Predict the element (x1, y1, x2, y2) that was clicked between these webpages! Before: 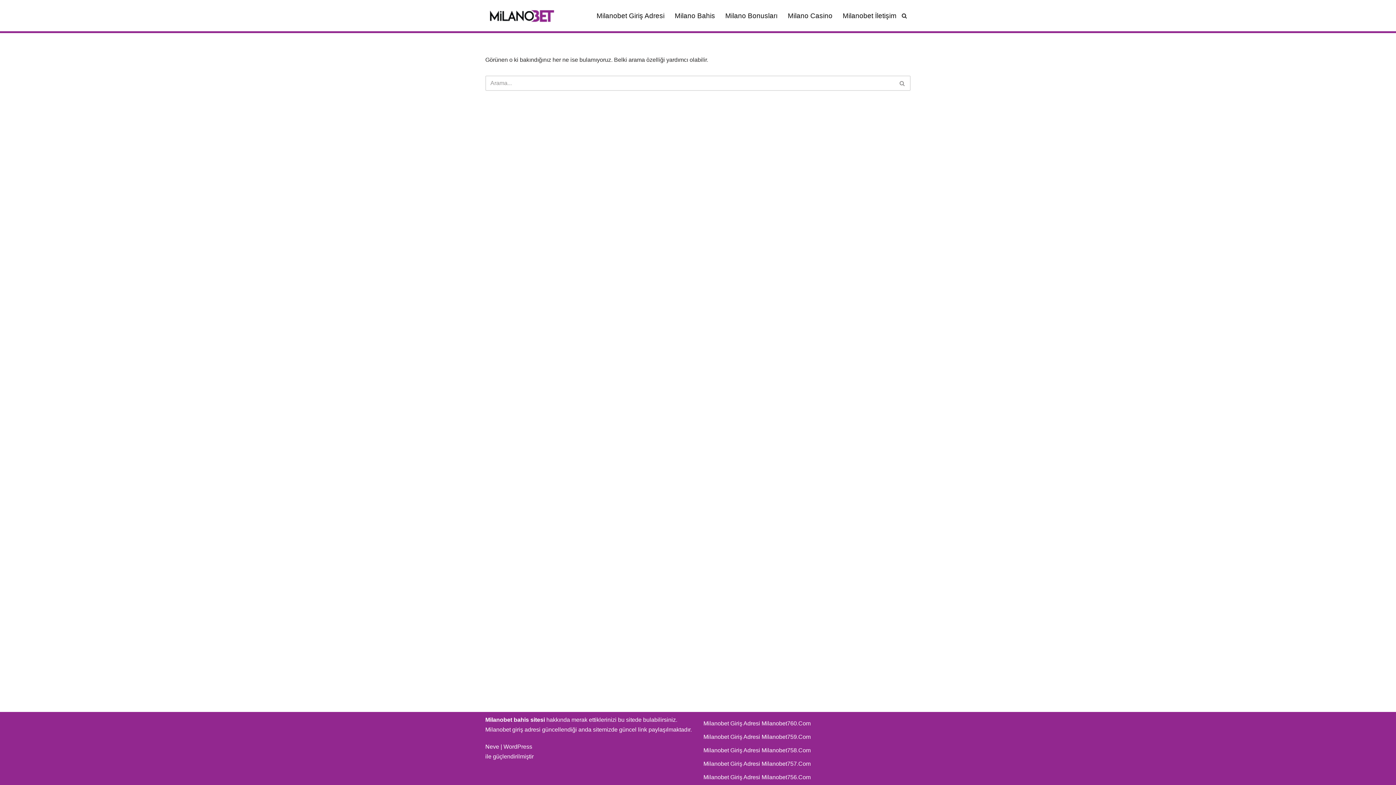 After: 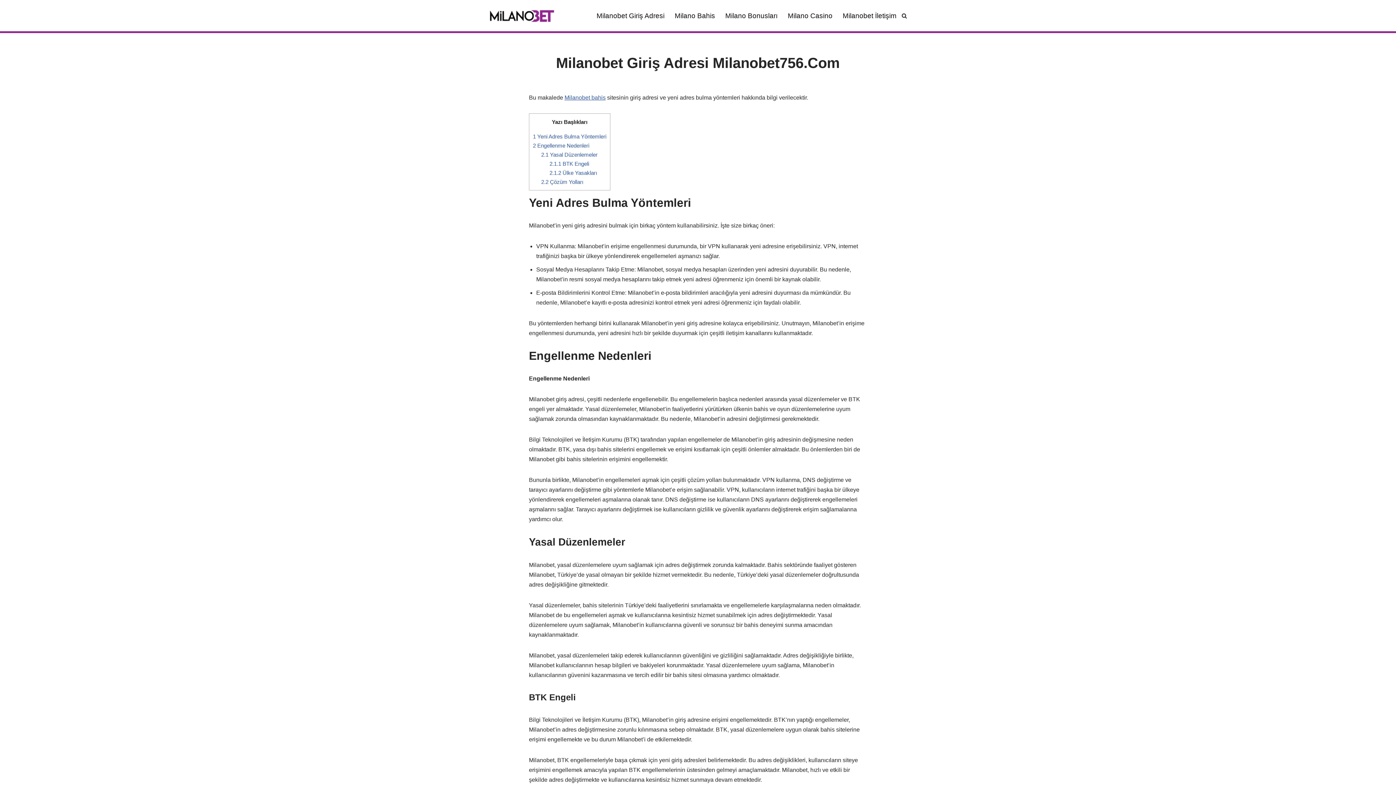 Action: label: Milanobet Giriş Adresi Milanobet756.Com bbox: (703, 774, 810, 780)